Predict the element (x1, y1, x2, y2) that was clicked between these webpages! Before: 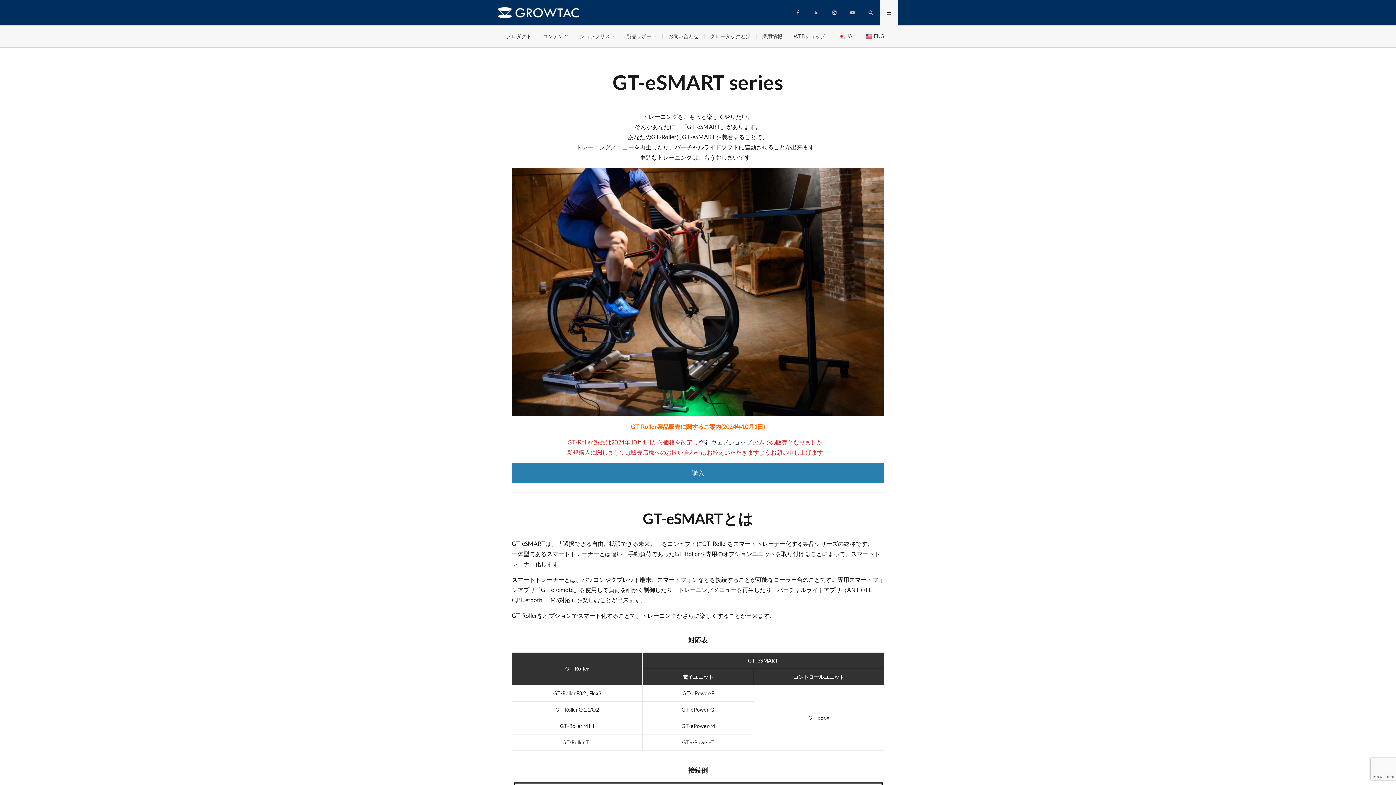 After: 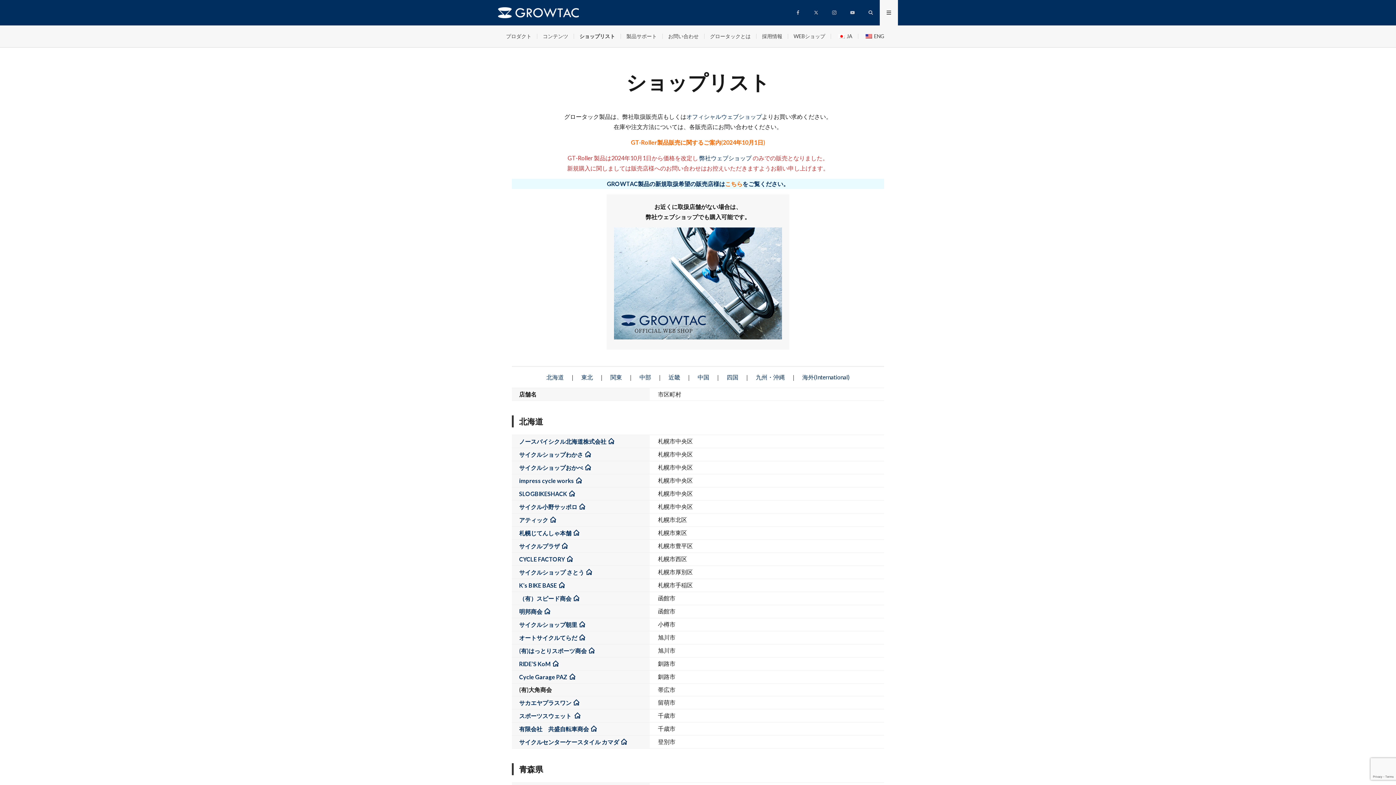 Action: bbox: (579, 33, 615, 39) label: ショップリスト